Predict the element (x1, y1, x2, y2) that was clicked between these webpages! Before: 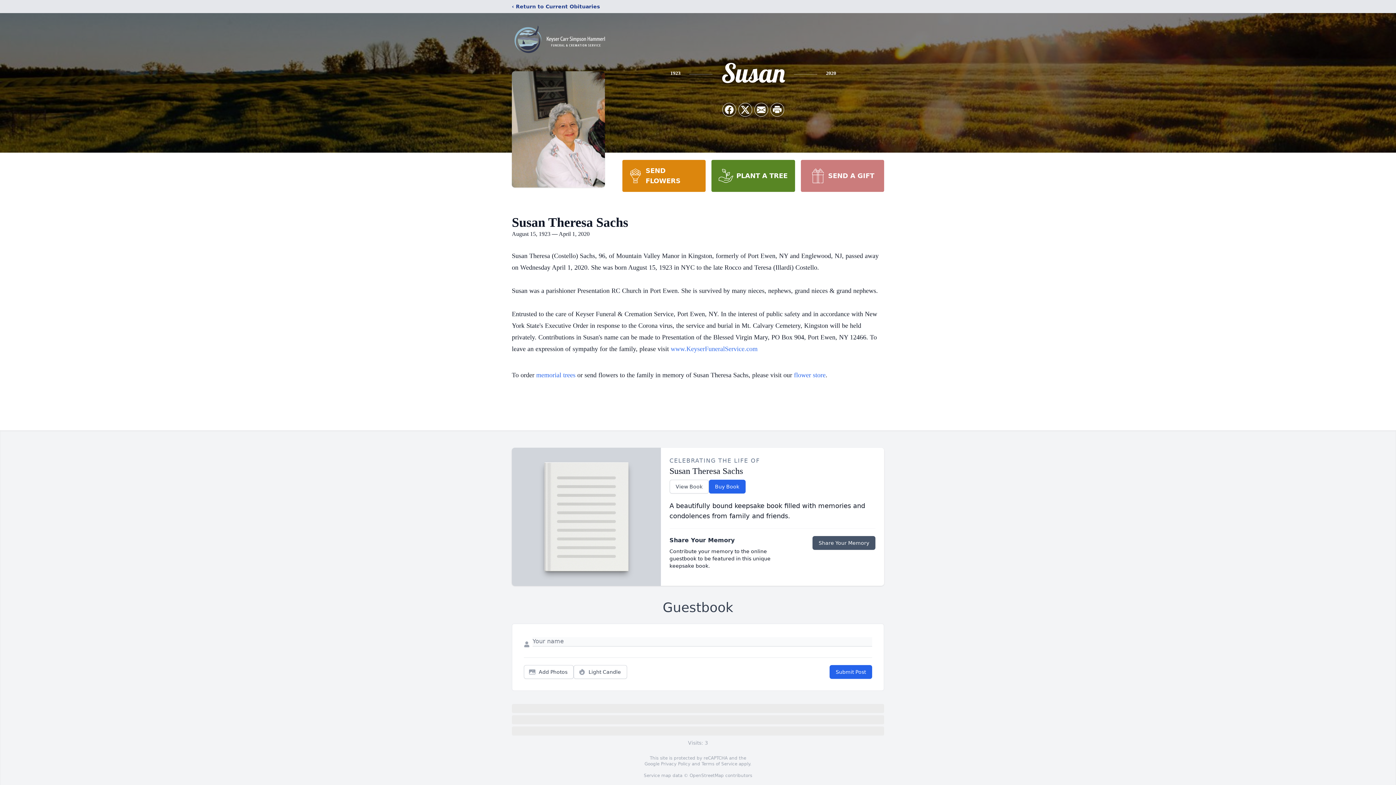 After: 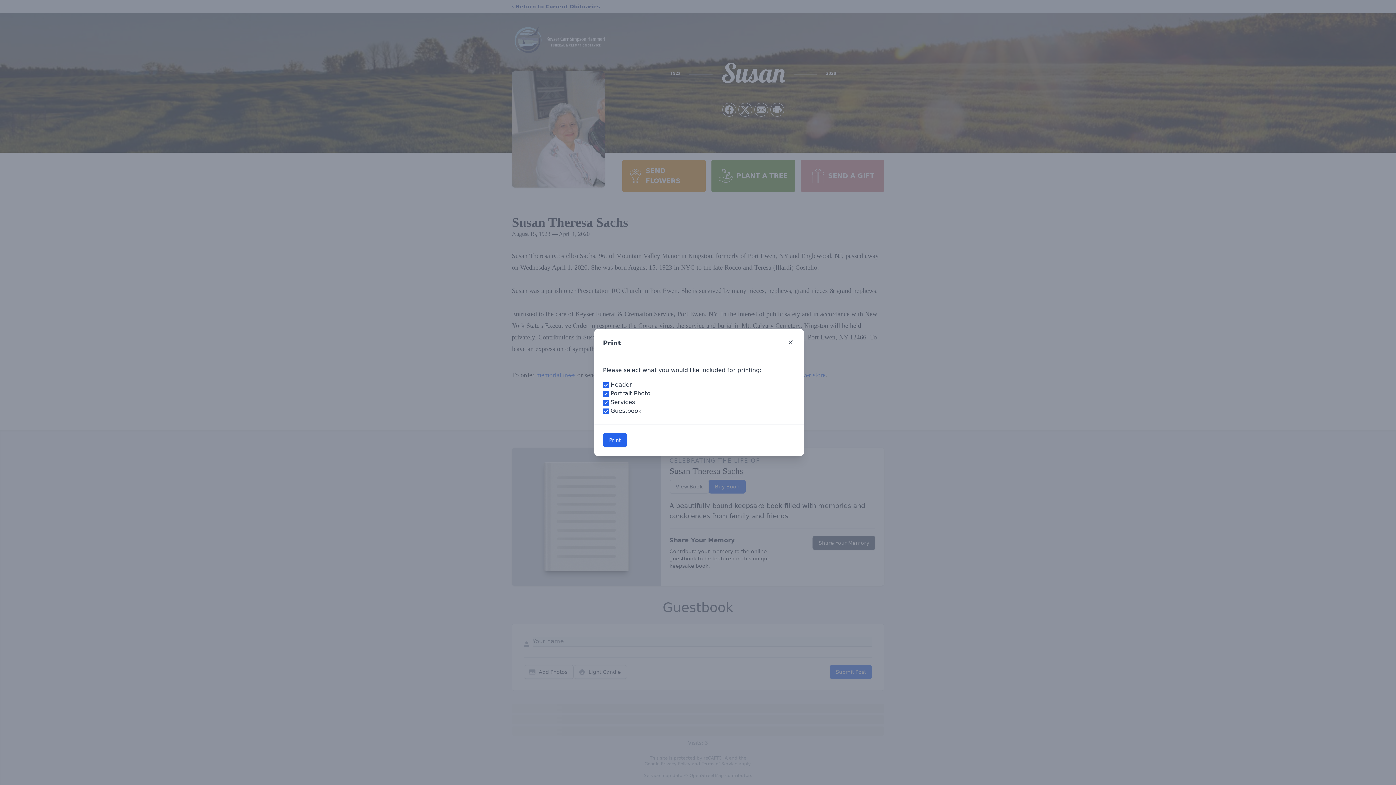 Action: bbox: (770, 103, 784, 116) label: Print Obituary